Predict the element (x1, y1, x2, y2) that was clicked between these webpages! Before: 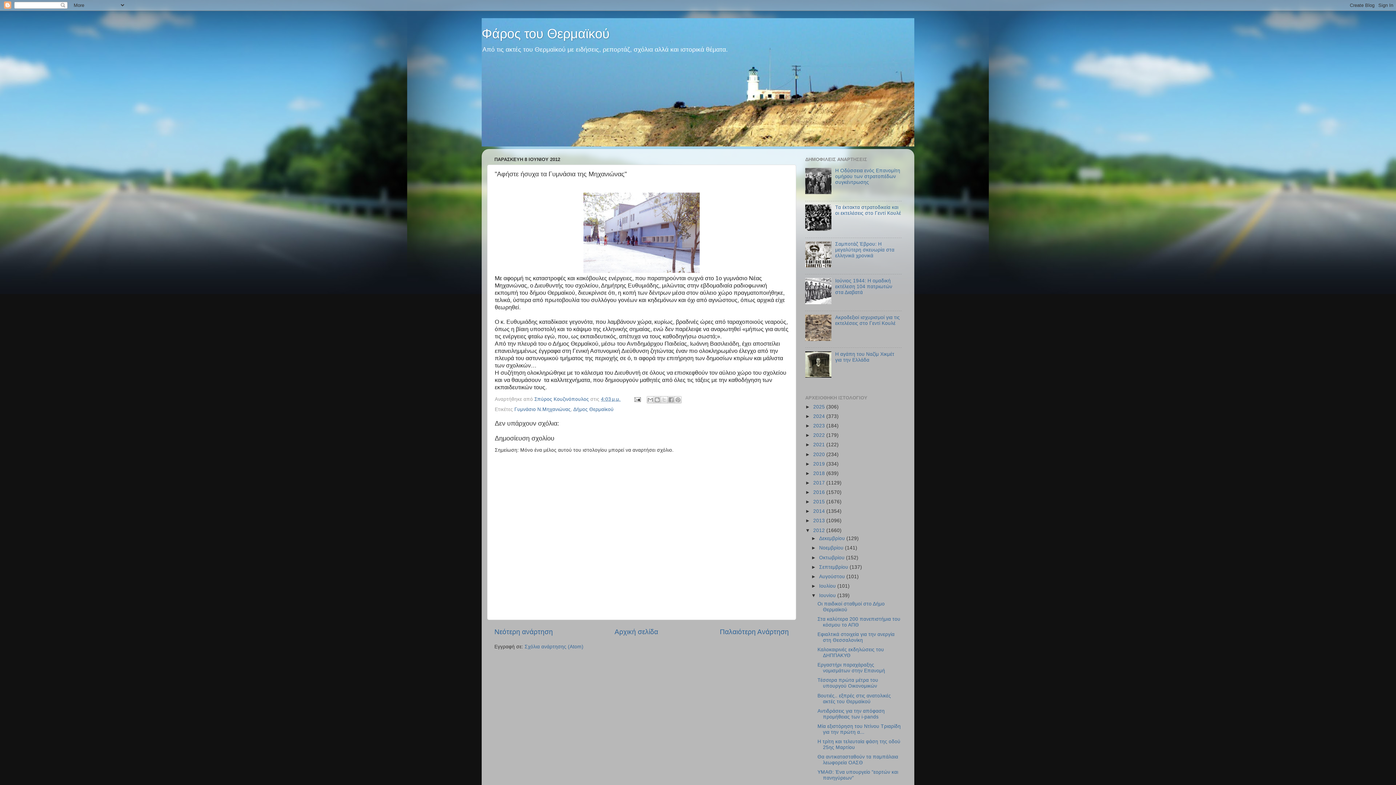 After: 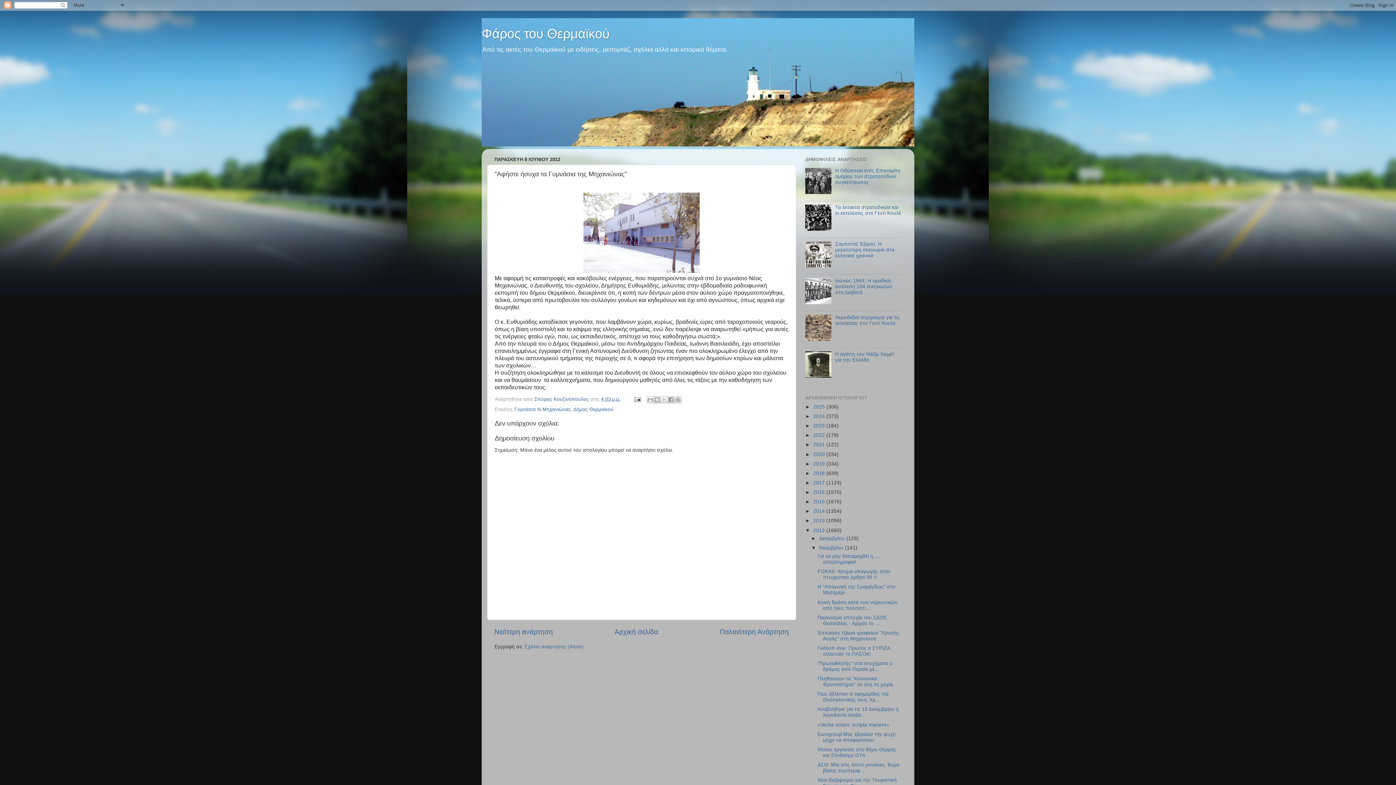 Action: bbox: (811, 545, 819, 551) label: ►  